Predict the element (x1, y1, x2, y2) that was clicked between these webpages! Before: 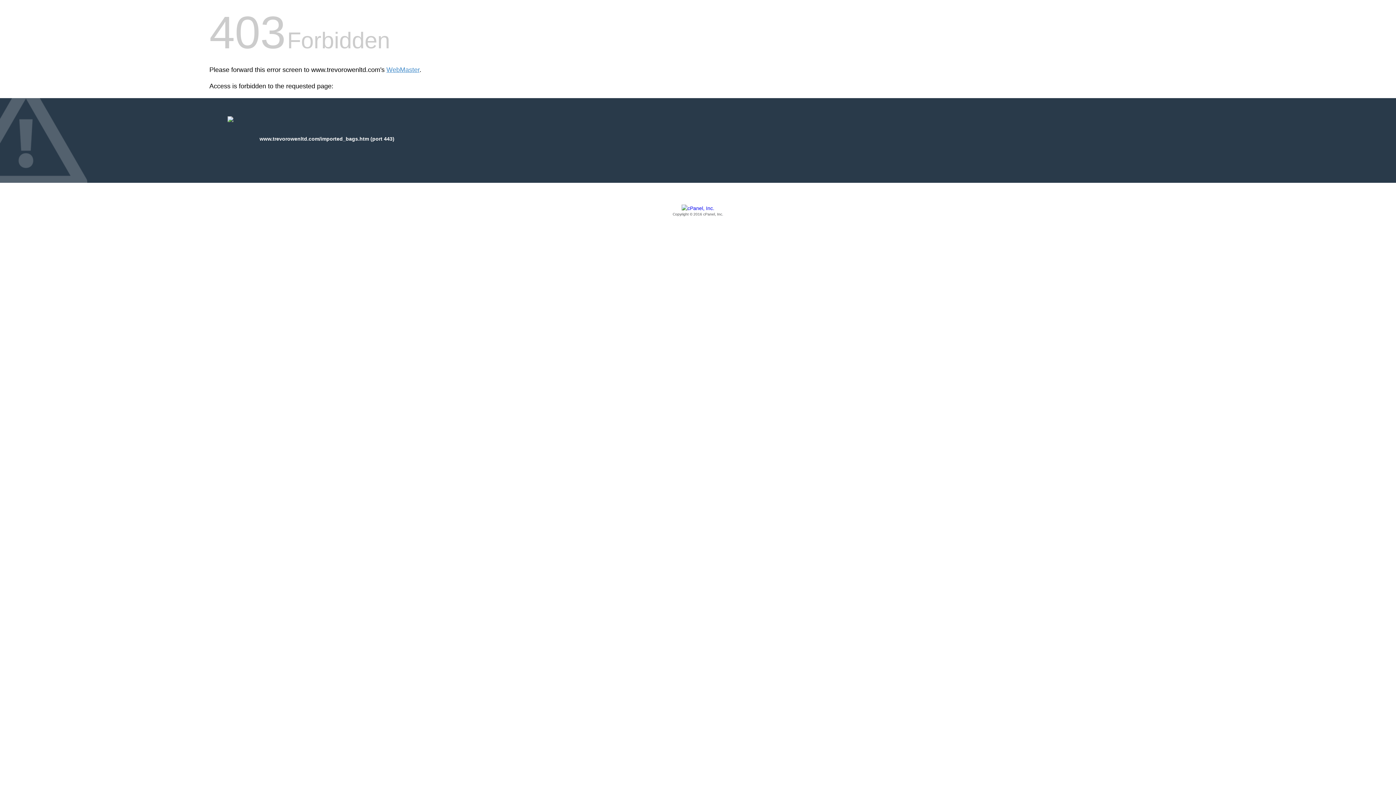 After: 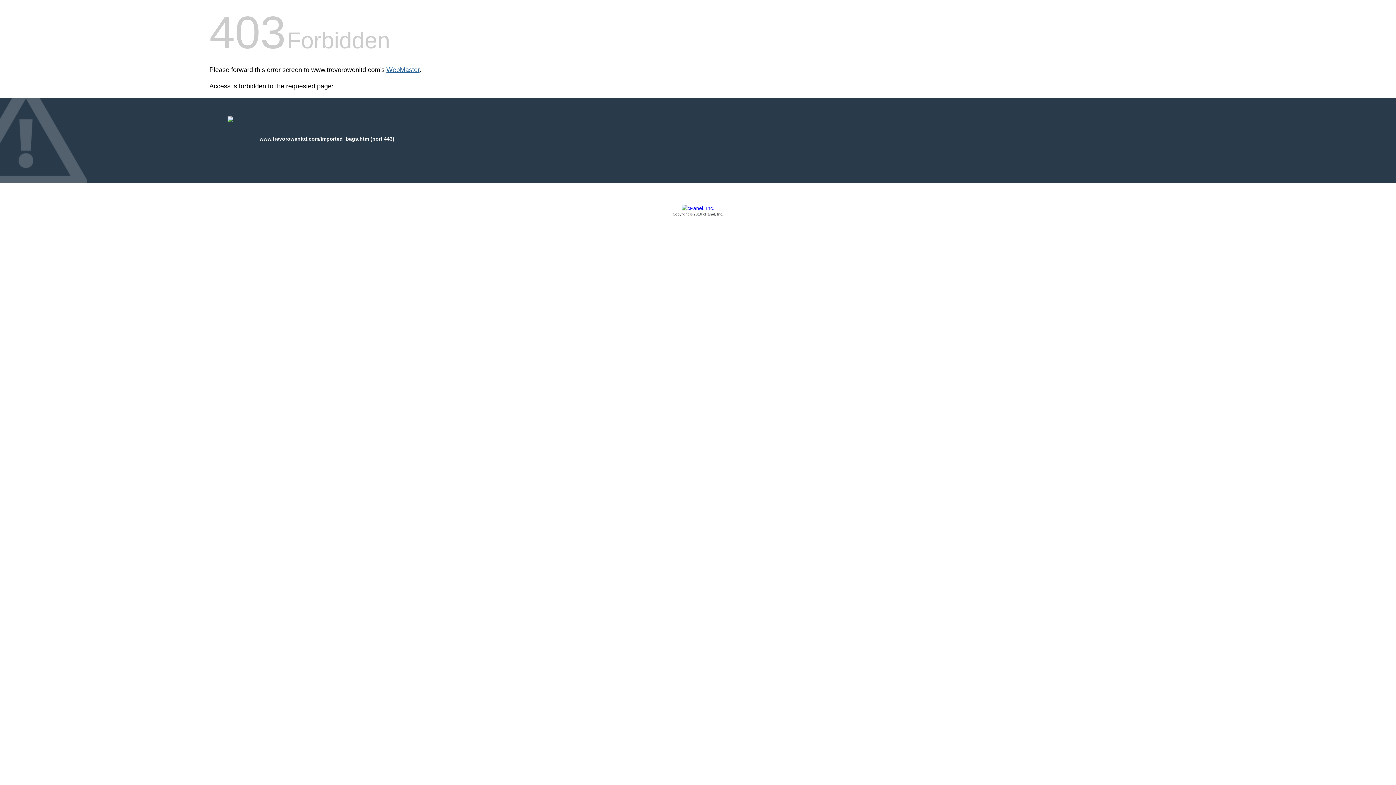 Action: label: WebMaster bbox: (386, 66, 419, 73)